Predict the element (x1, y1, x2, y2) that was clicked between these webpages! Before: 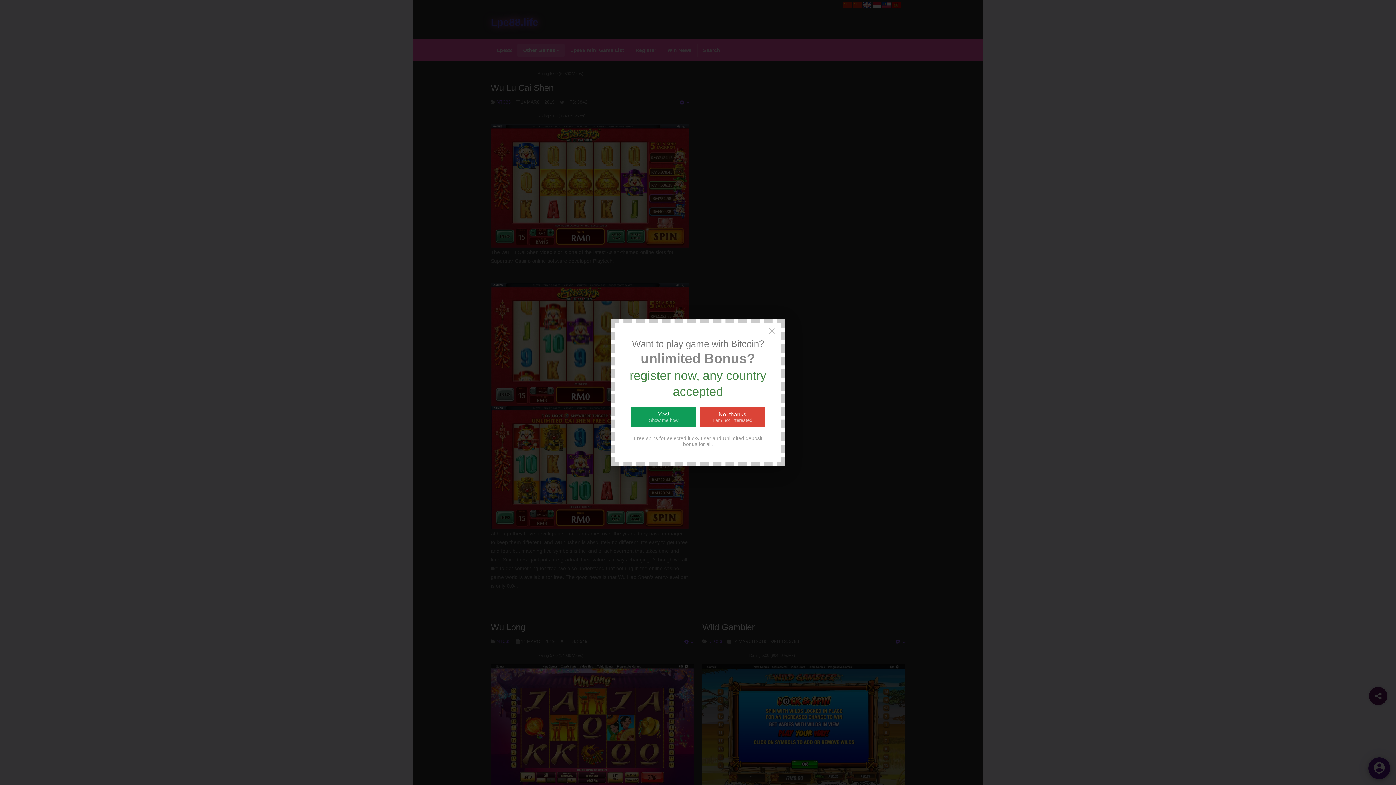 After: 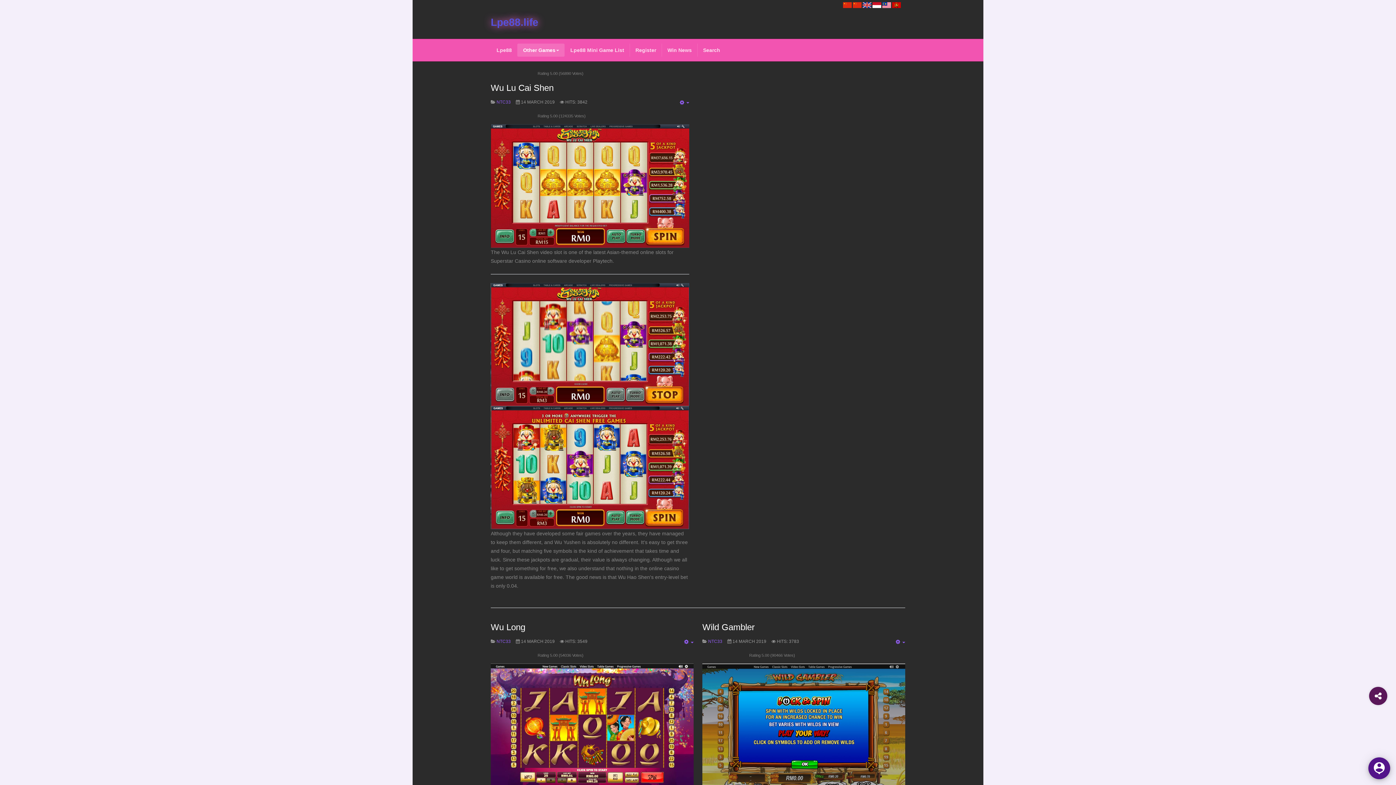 Action: bbox: (762, 323, 781, 339) label: Close